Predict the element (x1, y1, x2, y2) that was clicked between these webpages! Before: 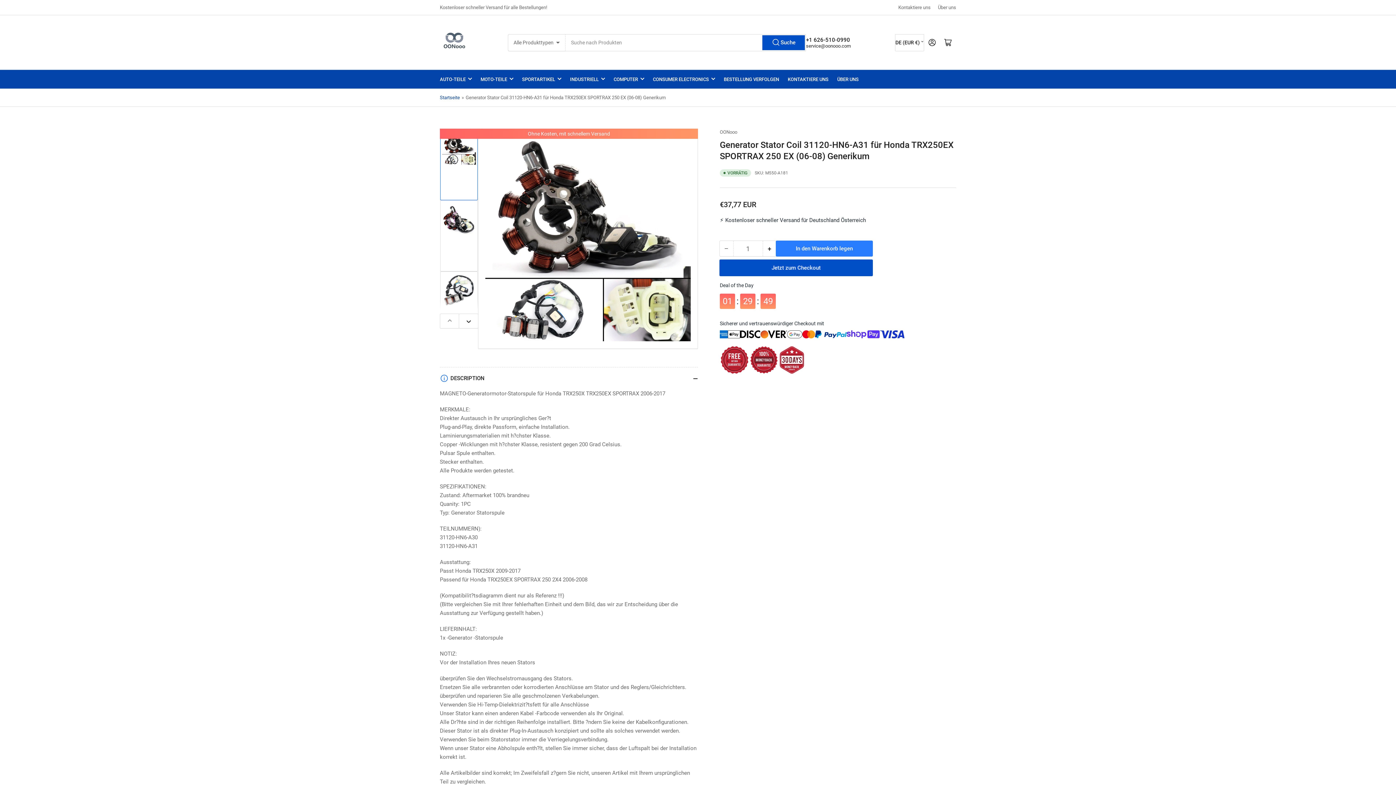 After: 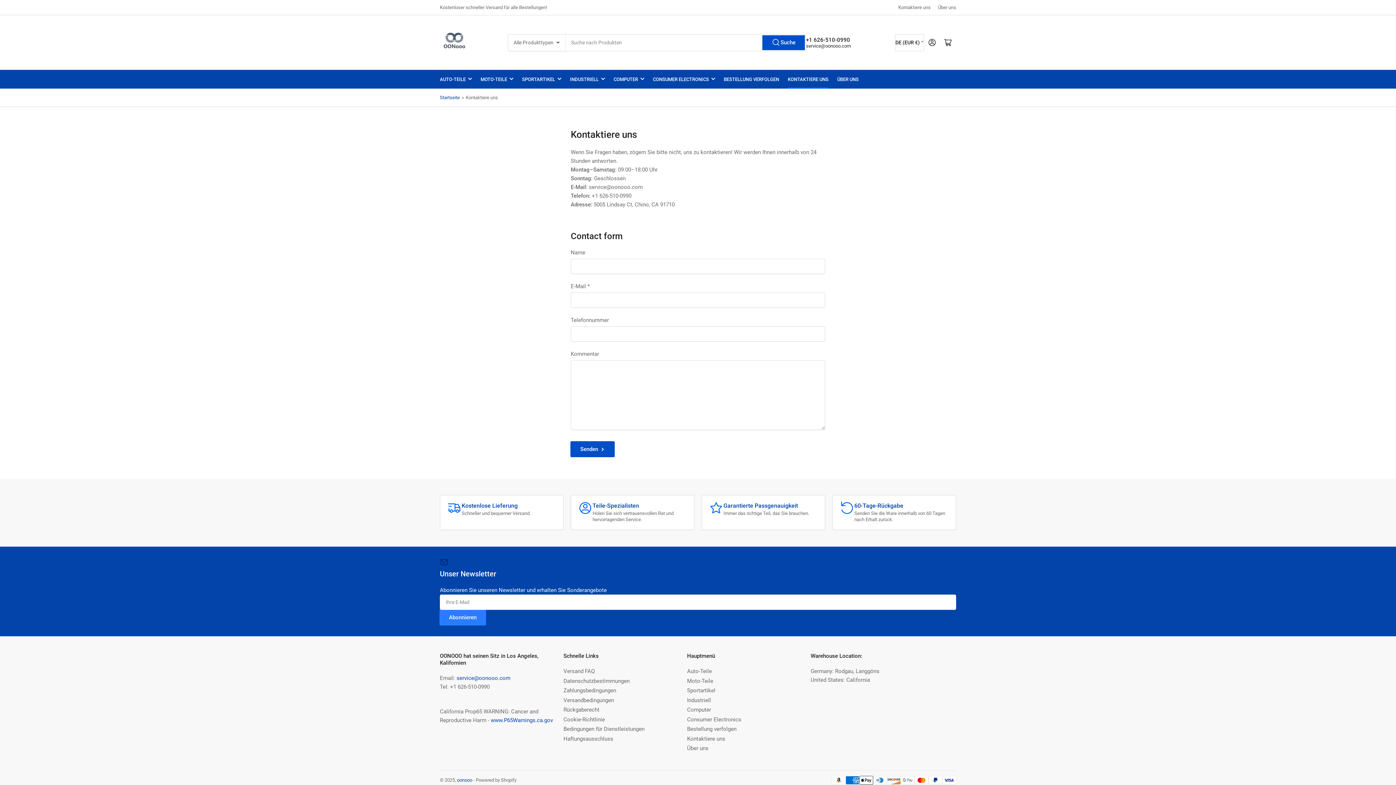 Action: bbox: (898, 4, 930, 10) label: Kontaktiere uns